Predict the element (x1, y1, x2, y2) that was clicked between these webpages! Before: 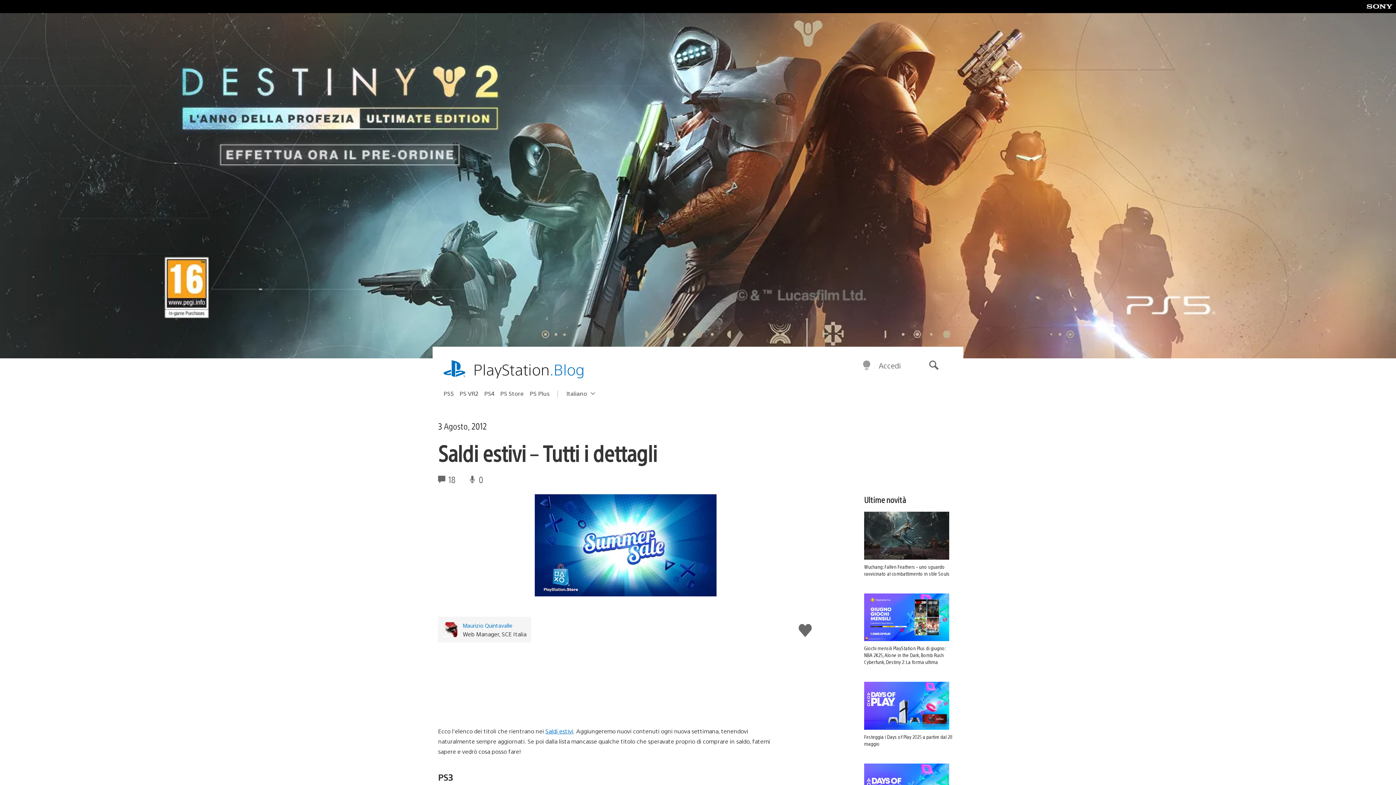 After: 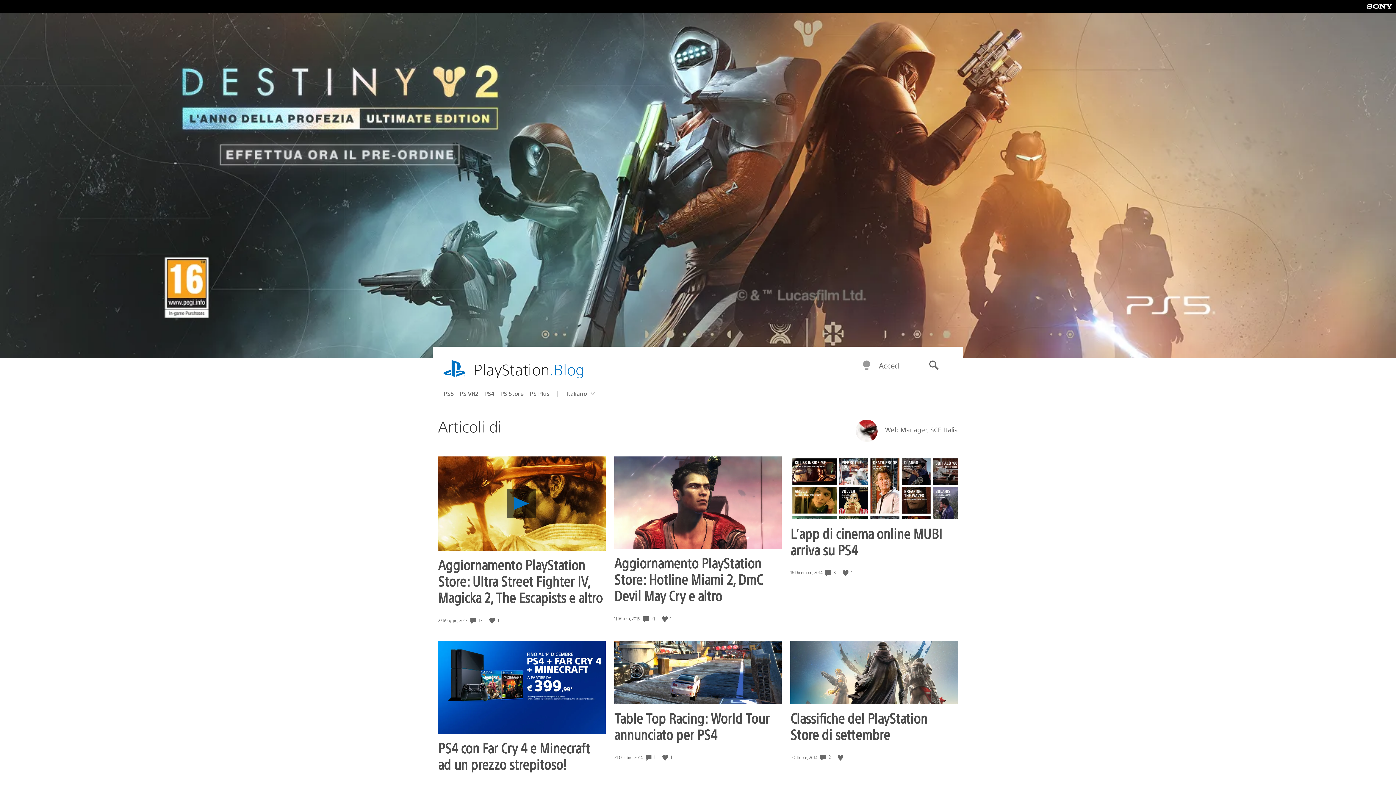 Action: label: Maurizio Quintavalle bbox: (462, 621, 526, 629)